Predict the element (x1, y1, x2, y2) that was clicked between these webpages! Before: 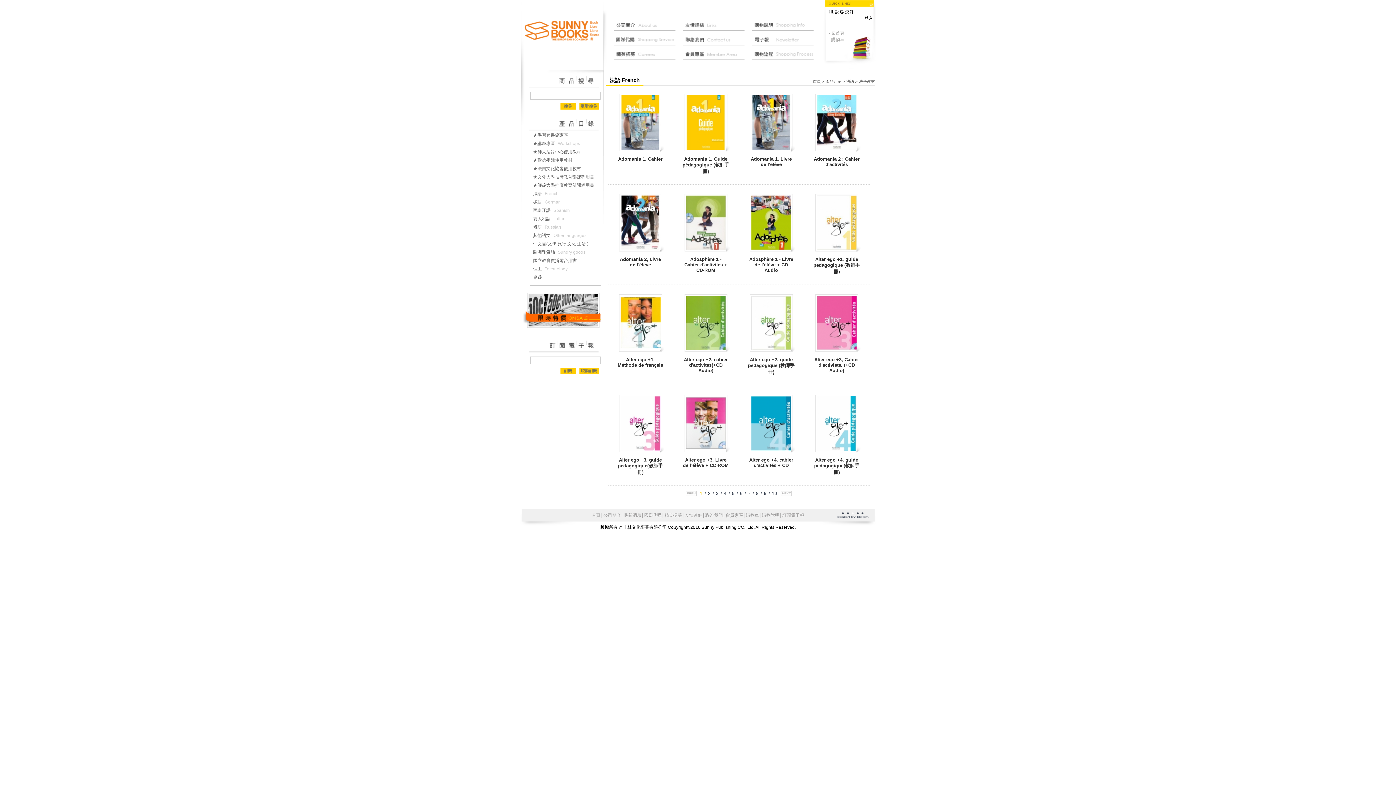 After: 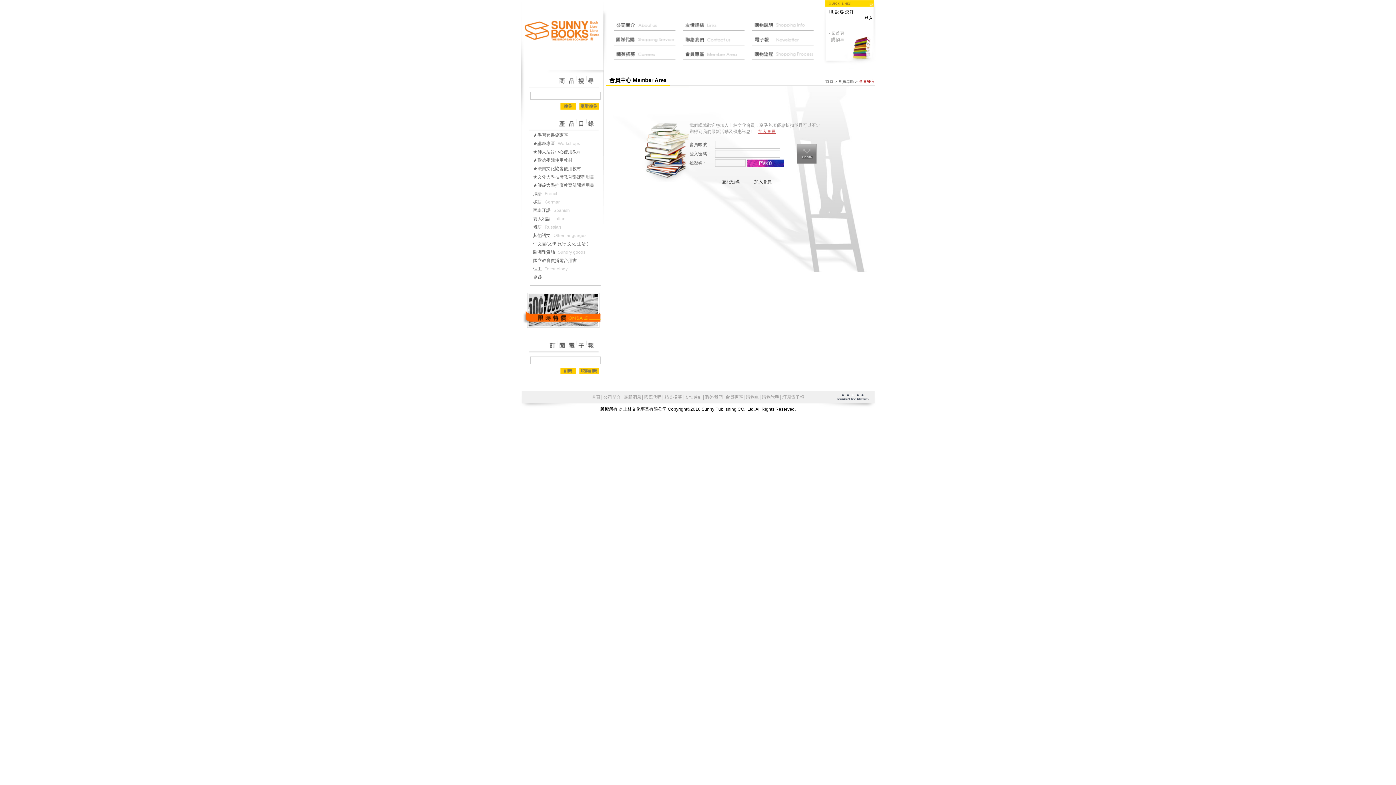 Action: label: 登入 bbox: (864, 15, 873, 20)